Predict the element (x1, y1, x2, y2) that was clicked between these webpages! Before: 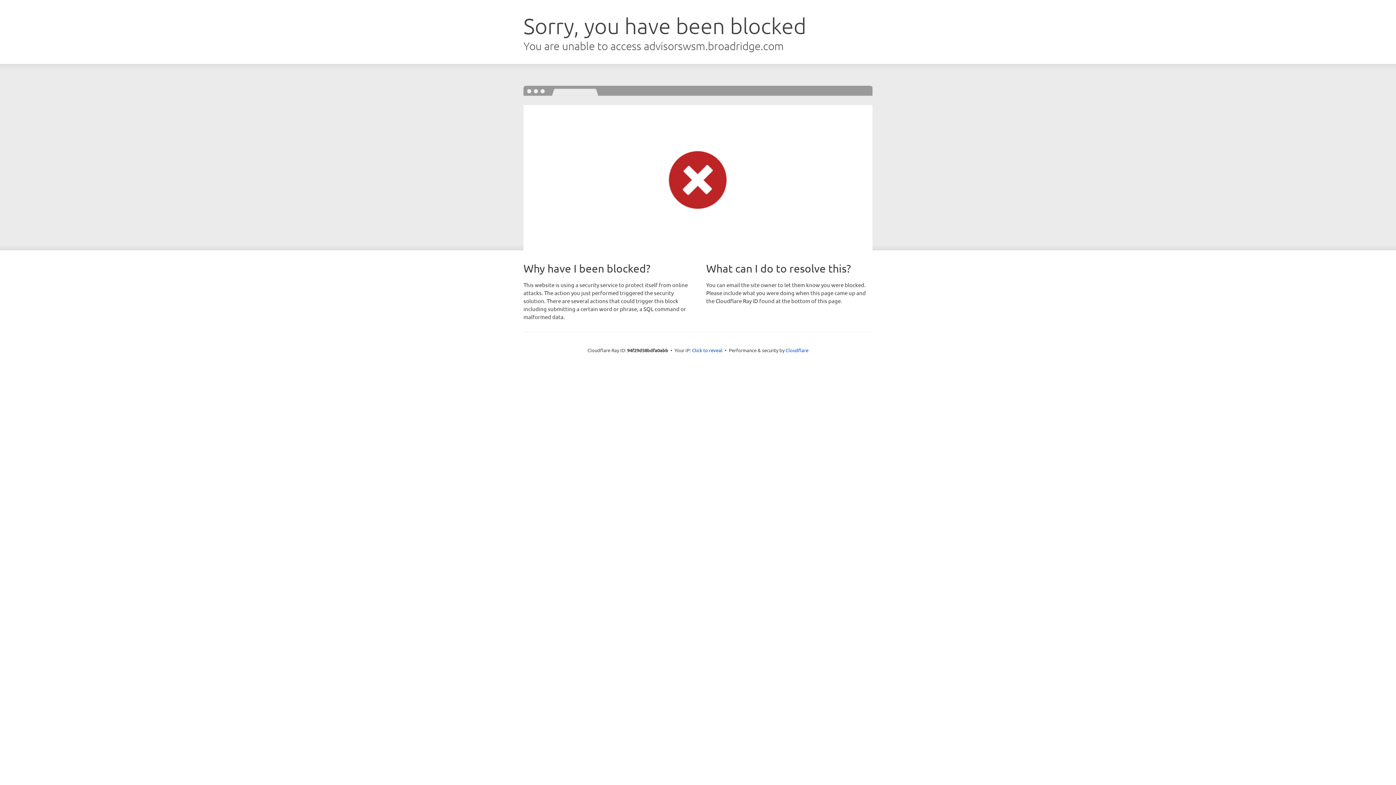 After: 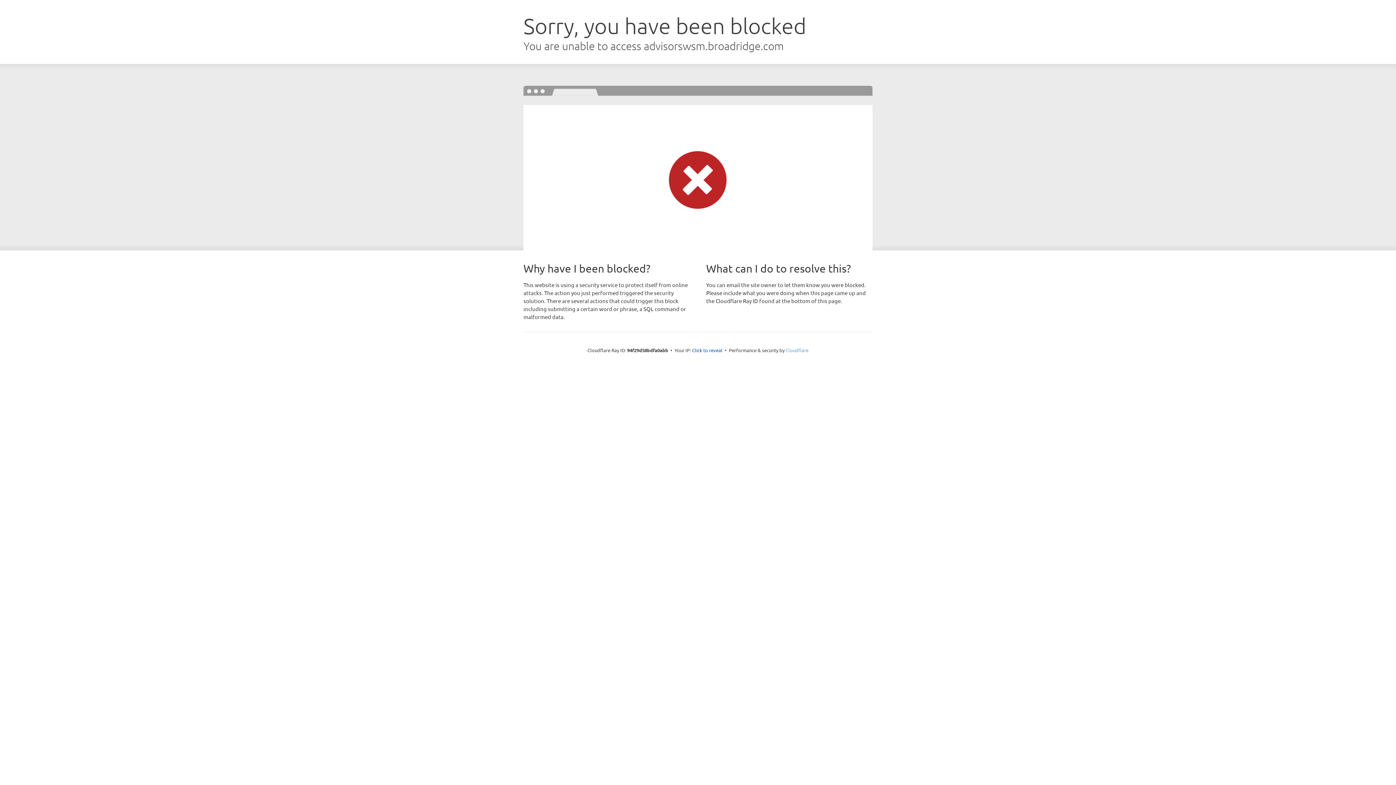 Action: label: Cloudflare bbox: (785, 347, 808, 353)